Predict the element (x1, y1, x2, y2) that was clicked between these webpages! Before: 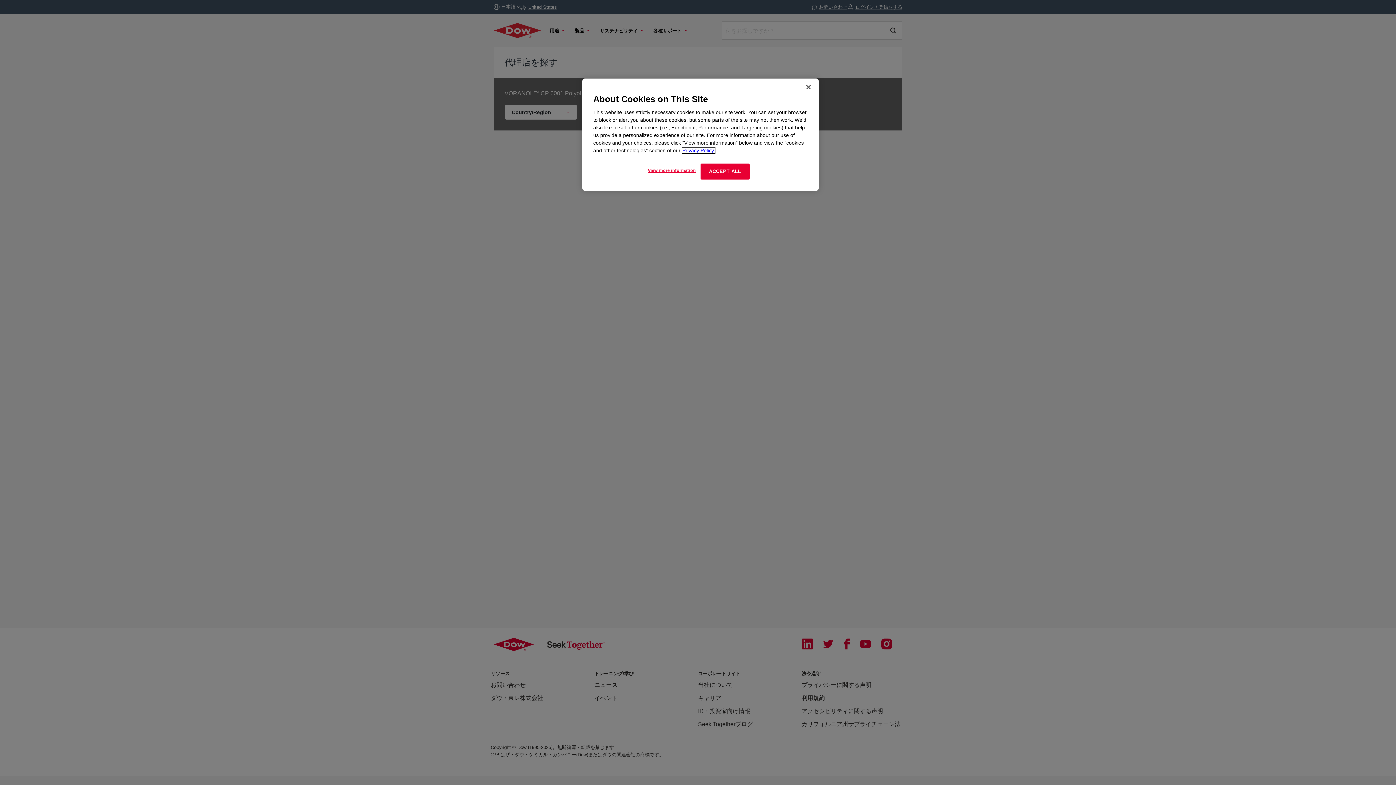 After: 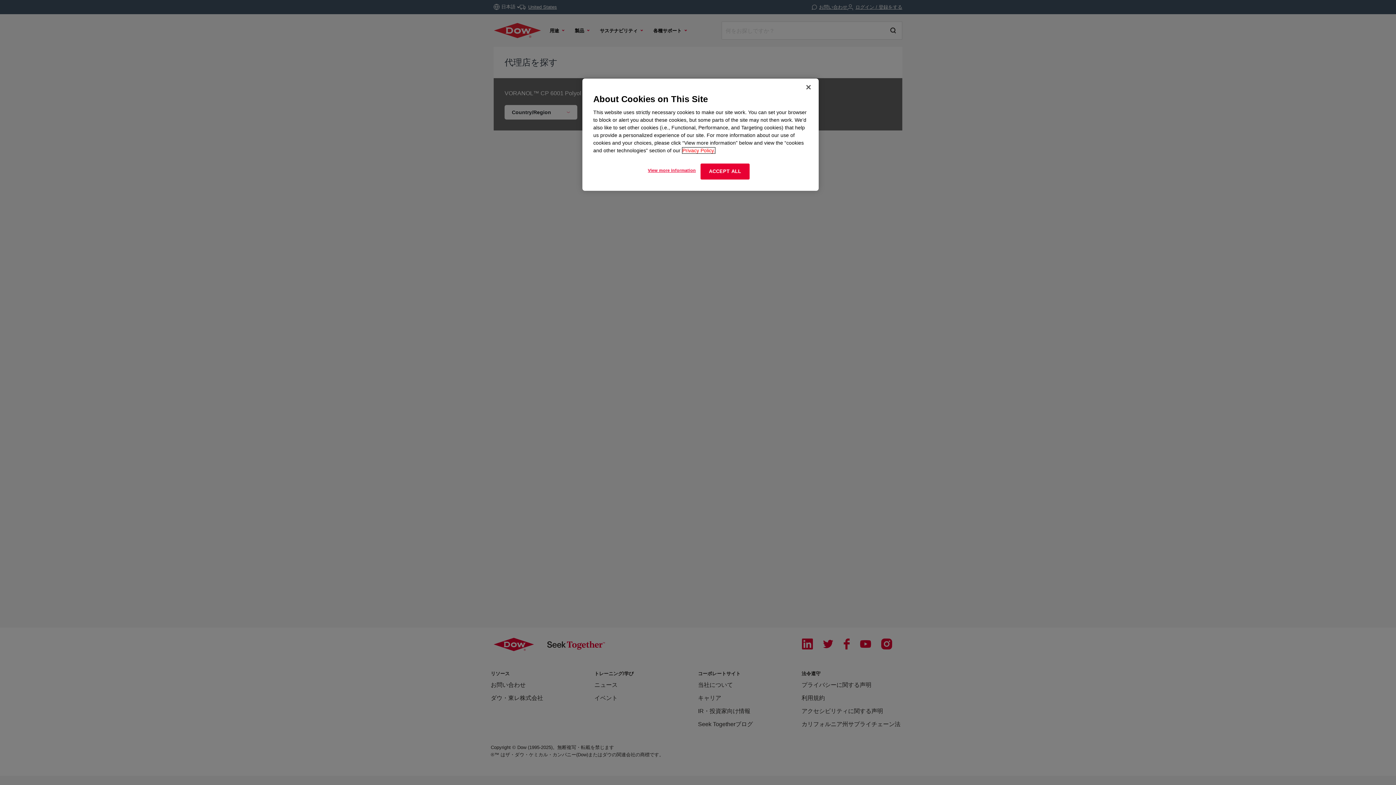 Action: bbox: (682, 147, 715, 153) label: More information about your privacy, opens in a new tab